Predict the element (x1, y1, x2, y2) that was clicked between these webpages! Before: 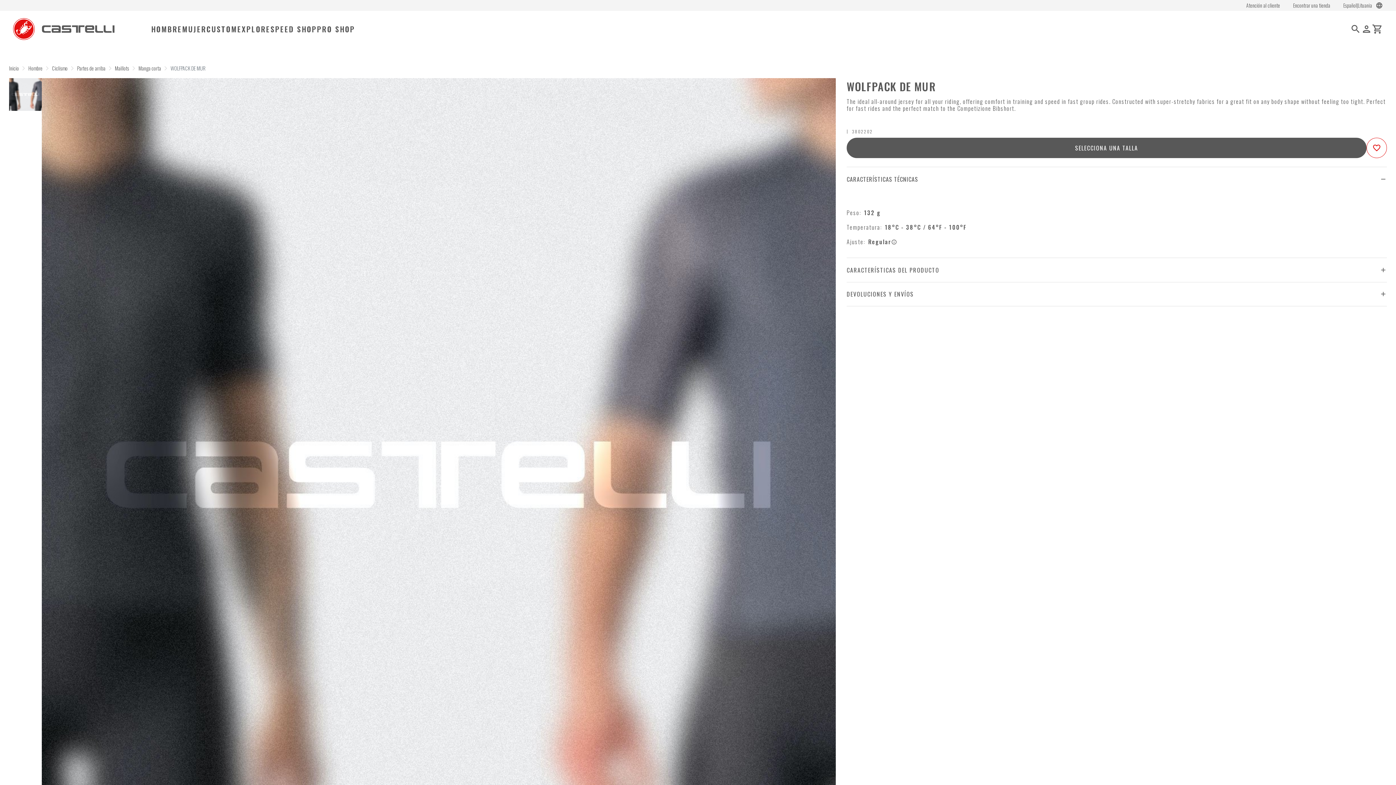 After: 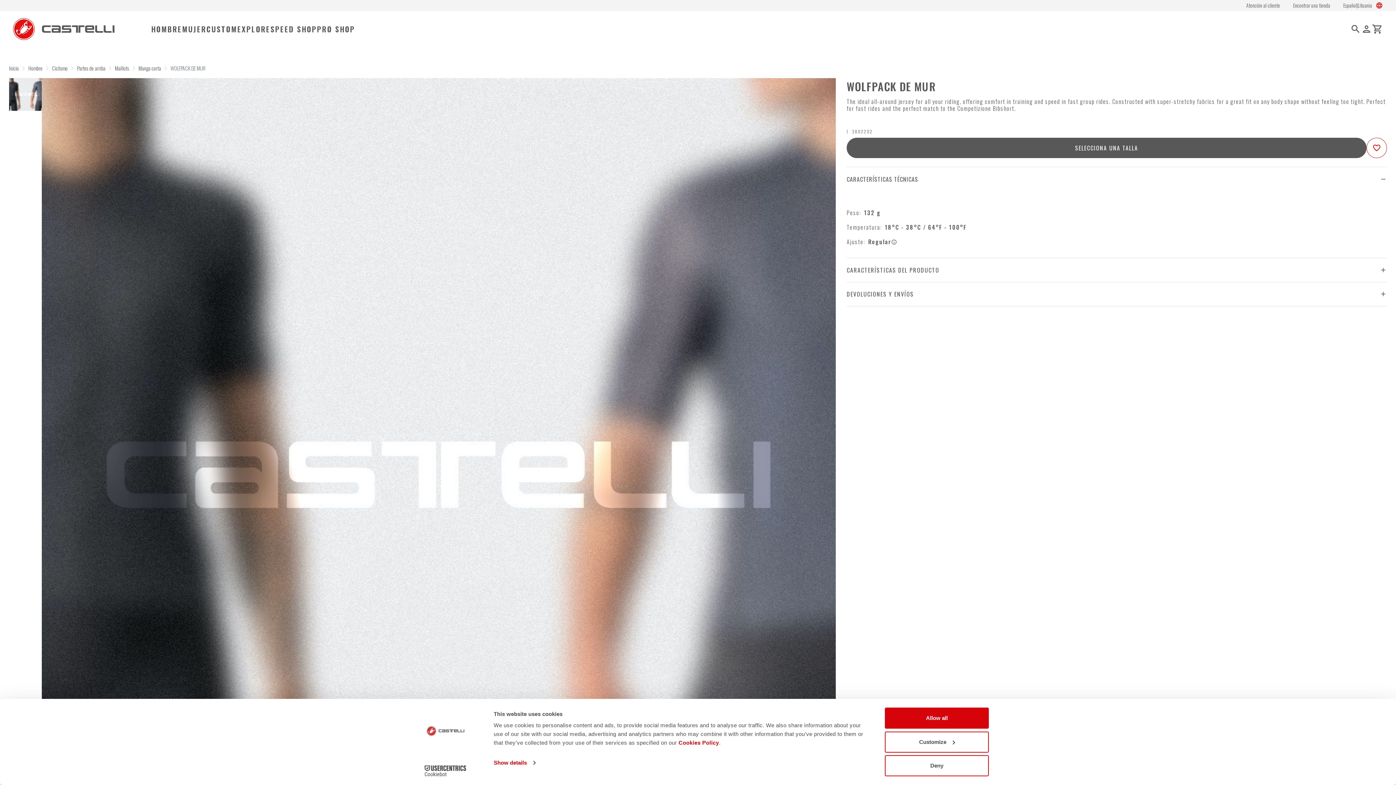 Action: bbox: (1372, 1, 1383, 9) label: language